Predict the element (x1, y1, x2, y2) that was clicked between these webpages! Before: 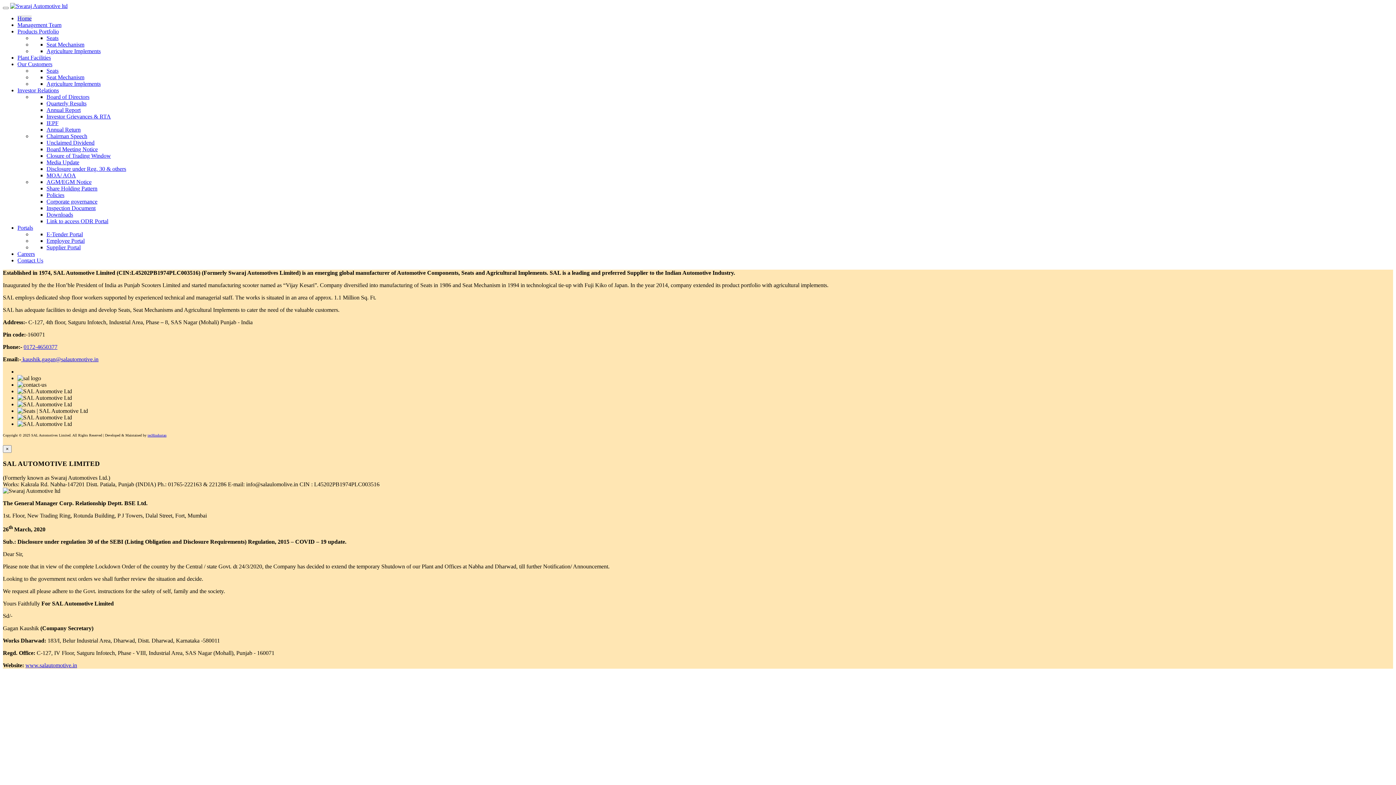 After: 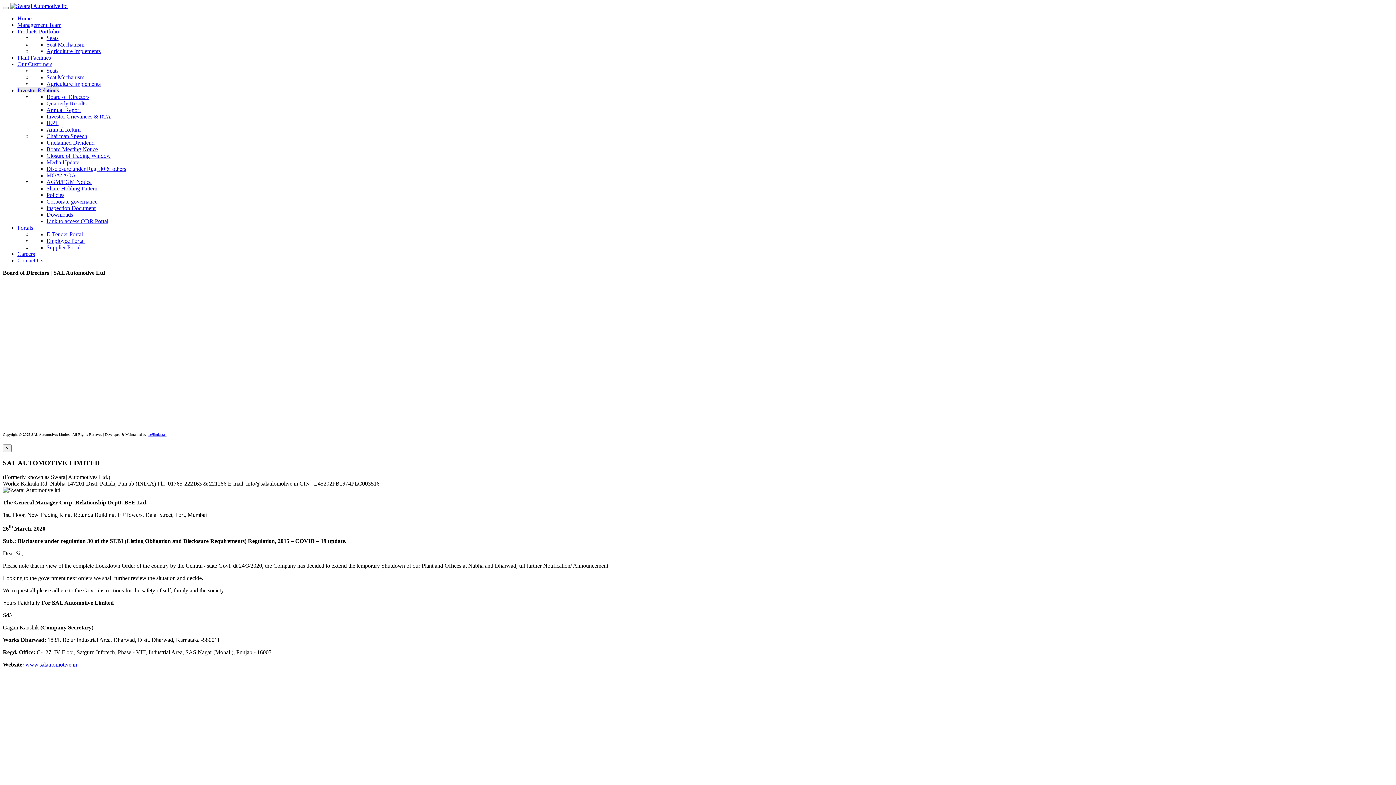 Action: label: Board of Directors bbox: (46, 93, 89, 100)